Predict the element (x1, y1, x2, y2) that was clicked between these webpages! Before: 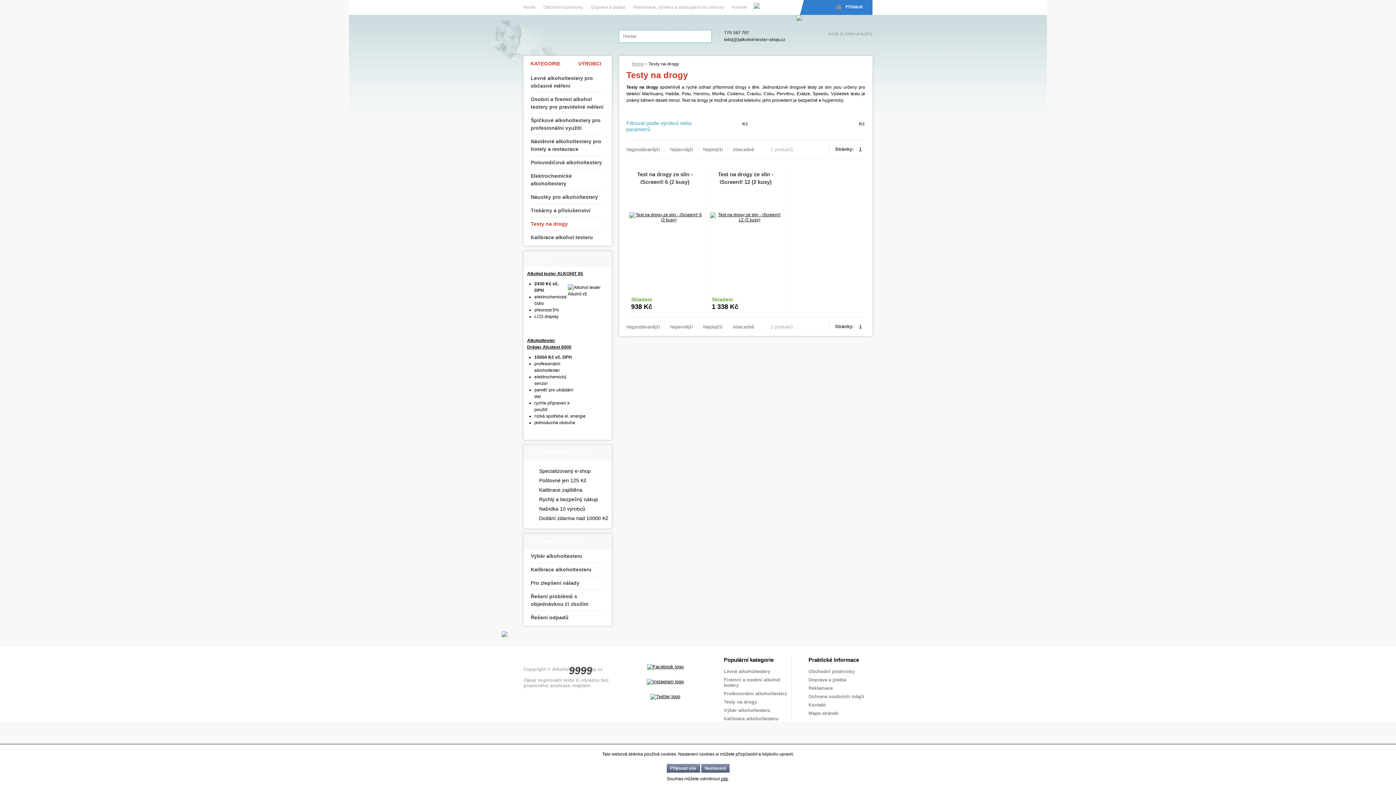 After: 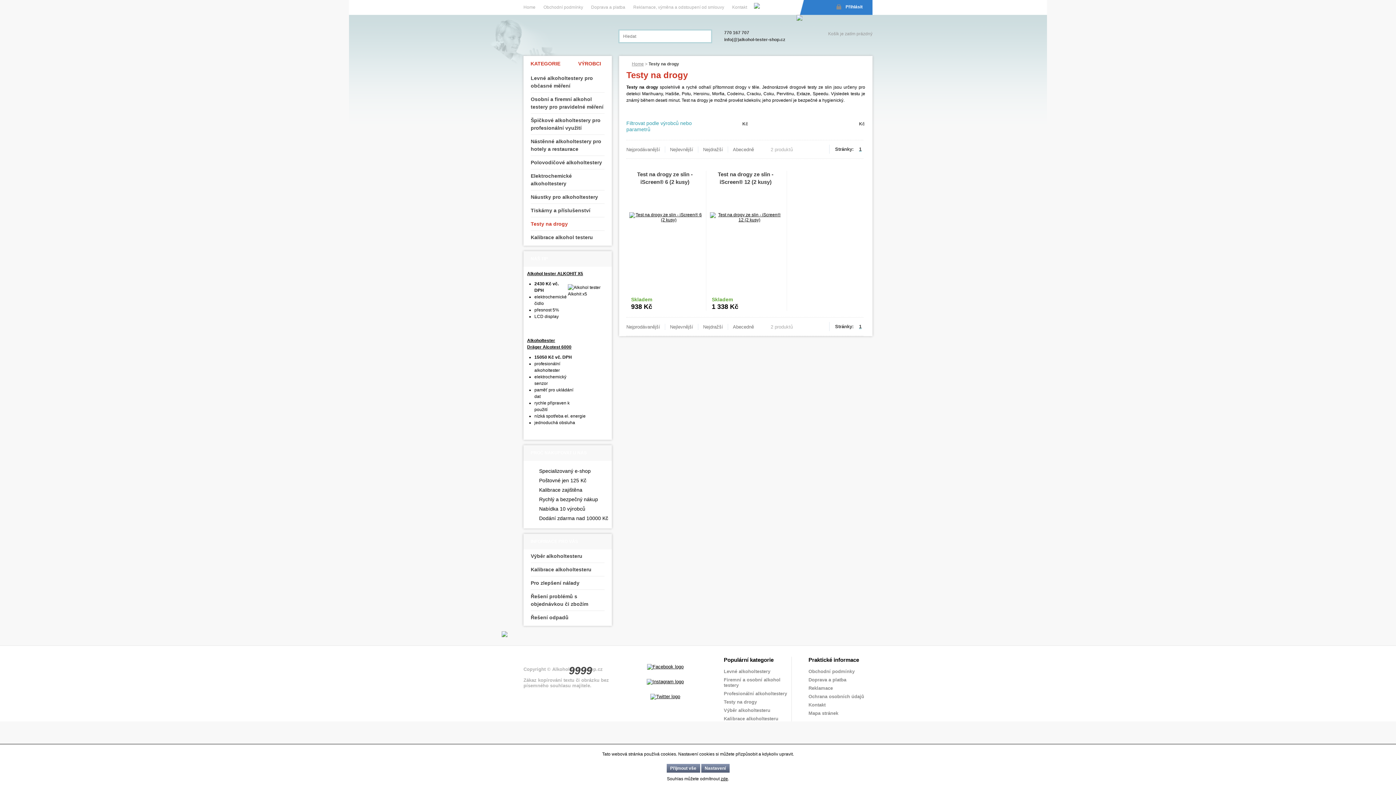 Action: bbox: (626, 120, 713, 132) label: Filtrovat podle výrobců nebo parametrů